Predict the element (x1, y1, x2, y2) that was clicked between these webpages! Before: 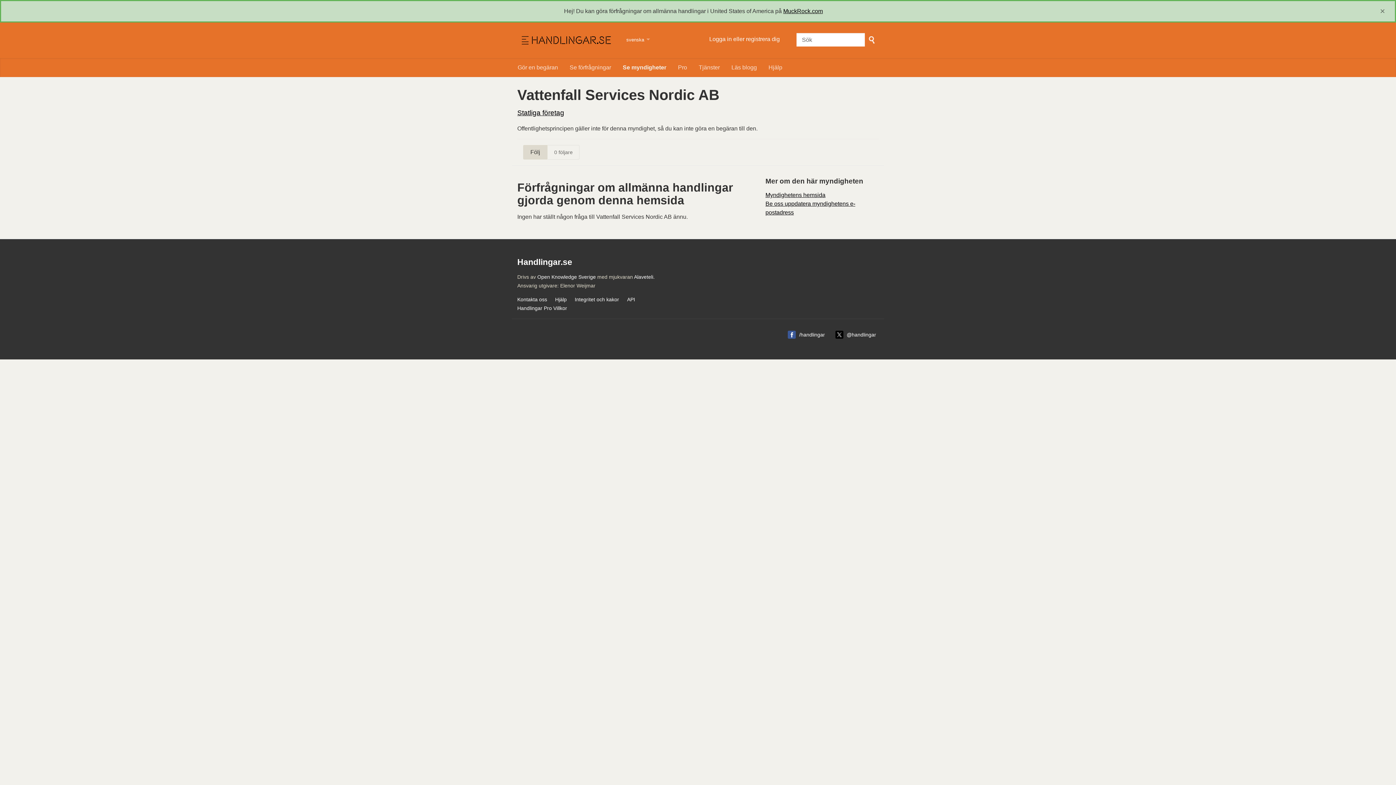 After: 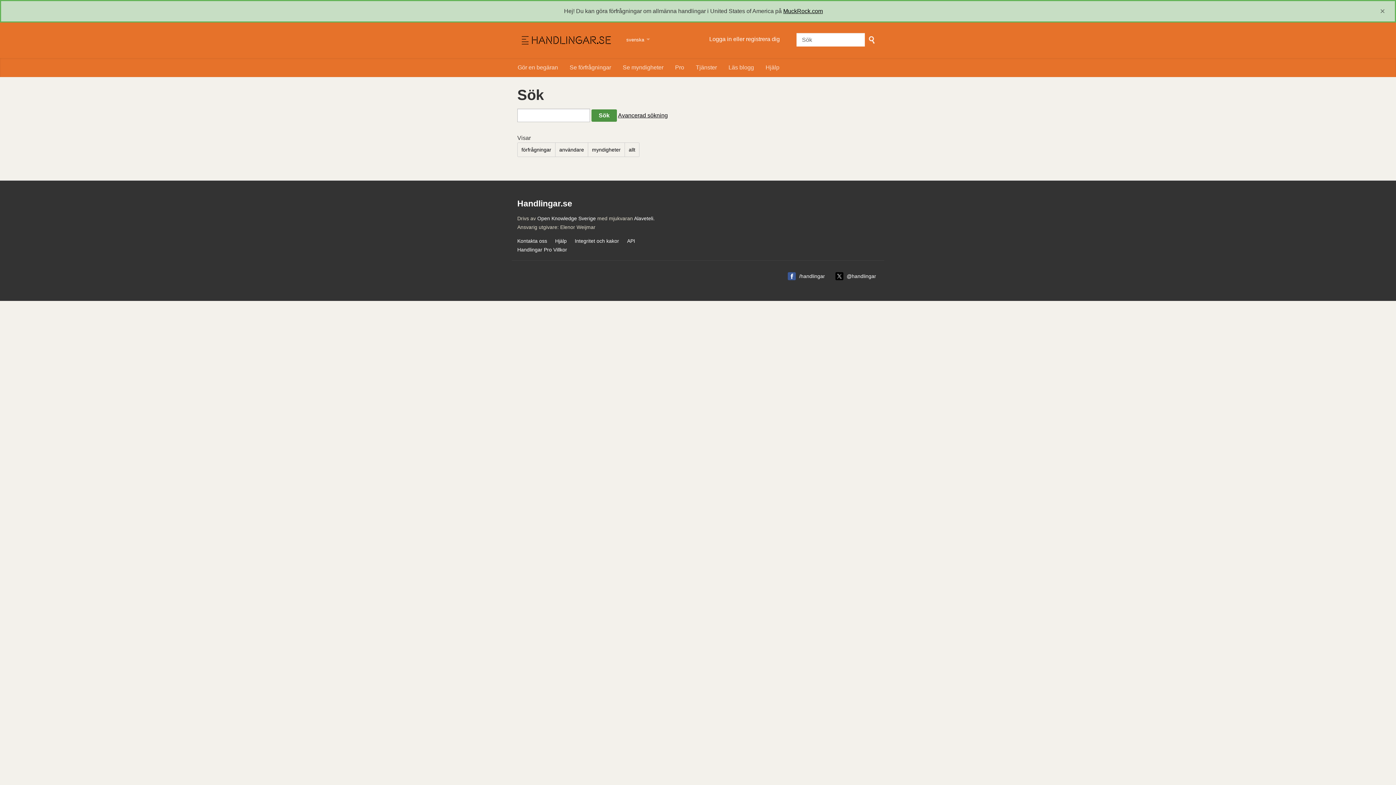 Action: bbox: (865, 33, 878, 46) label: Gör sökning